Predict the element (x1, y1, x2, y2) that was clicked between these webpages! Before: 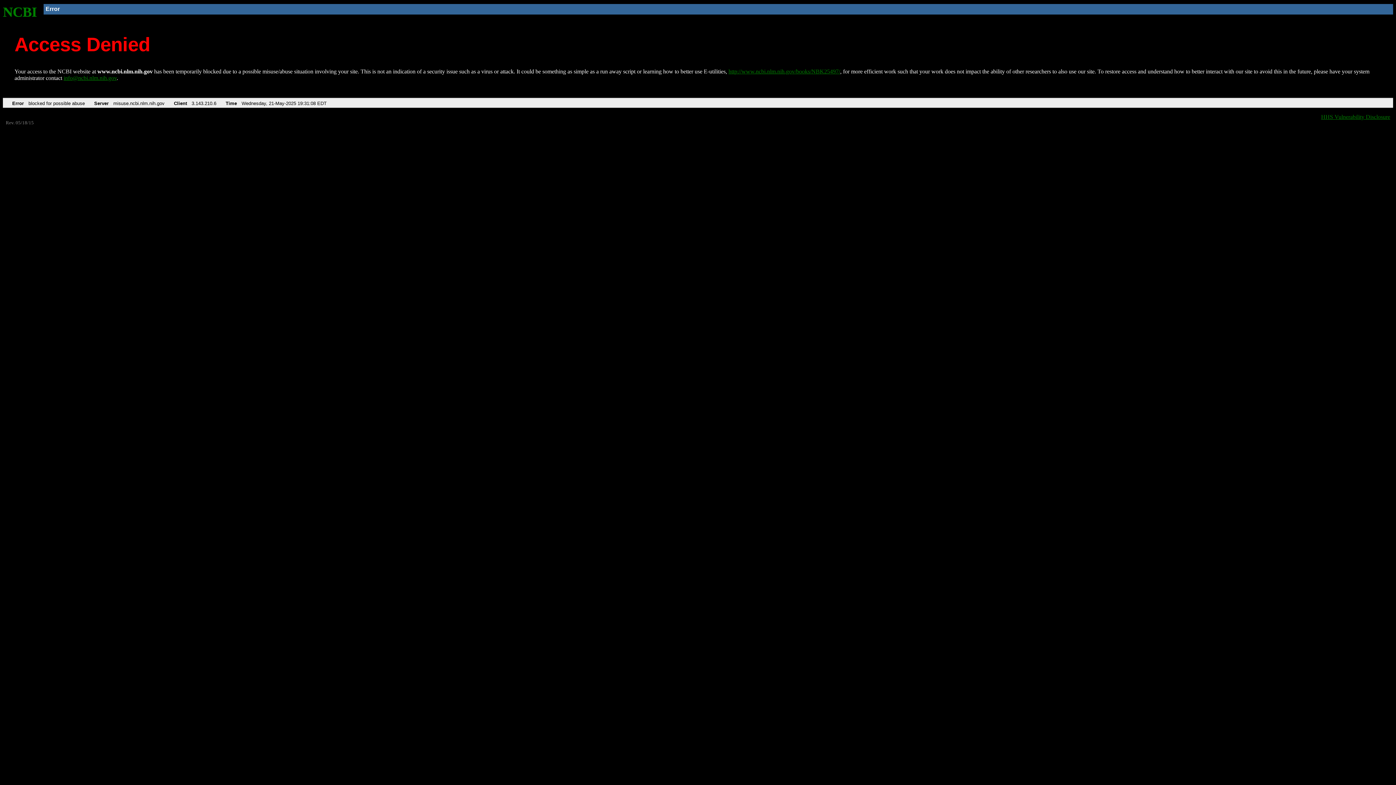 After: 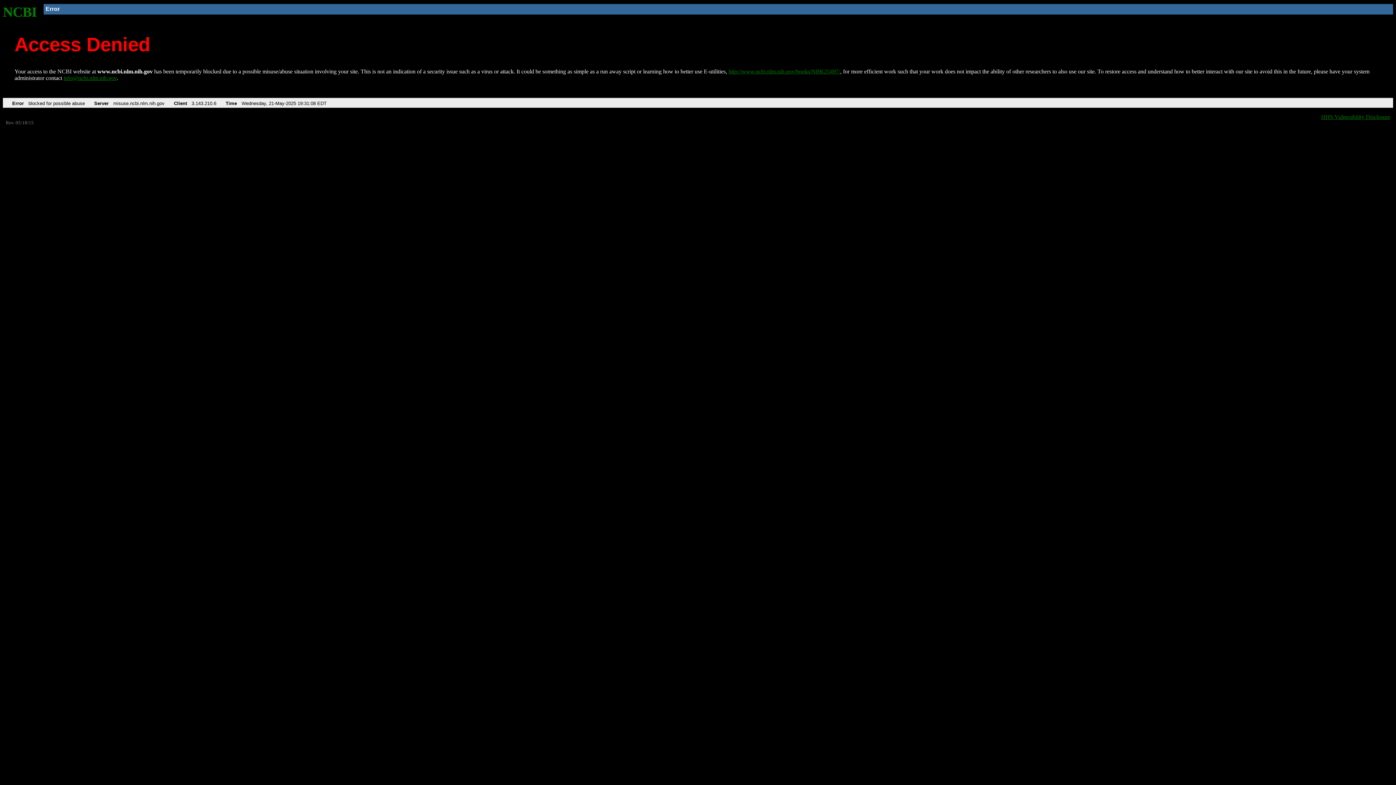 Action: bbox: (63, 75, 116, 81) label: info@ncbi.nlm.nih.gov